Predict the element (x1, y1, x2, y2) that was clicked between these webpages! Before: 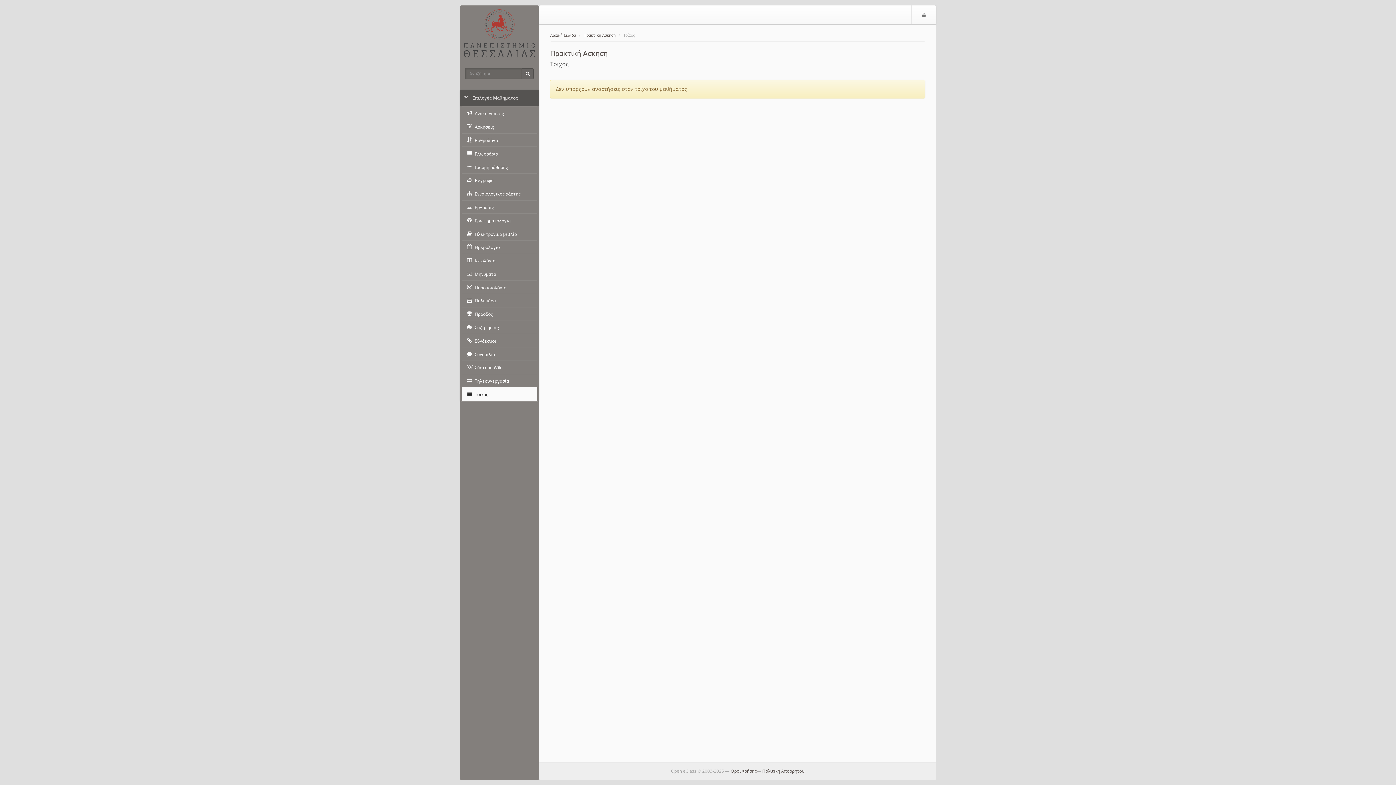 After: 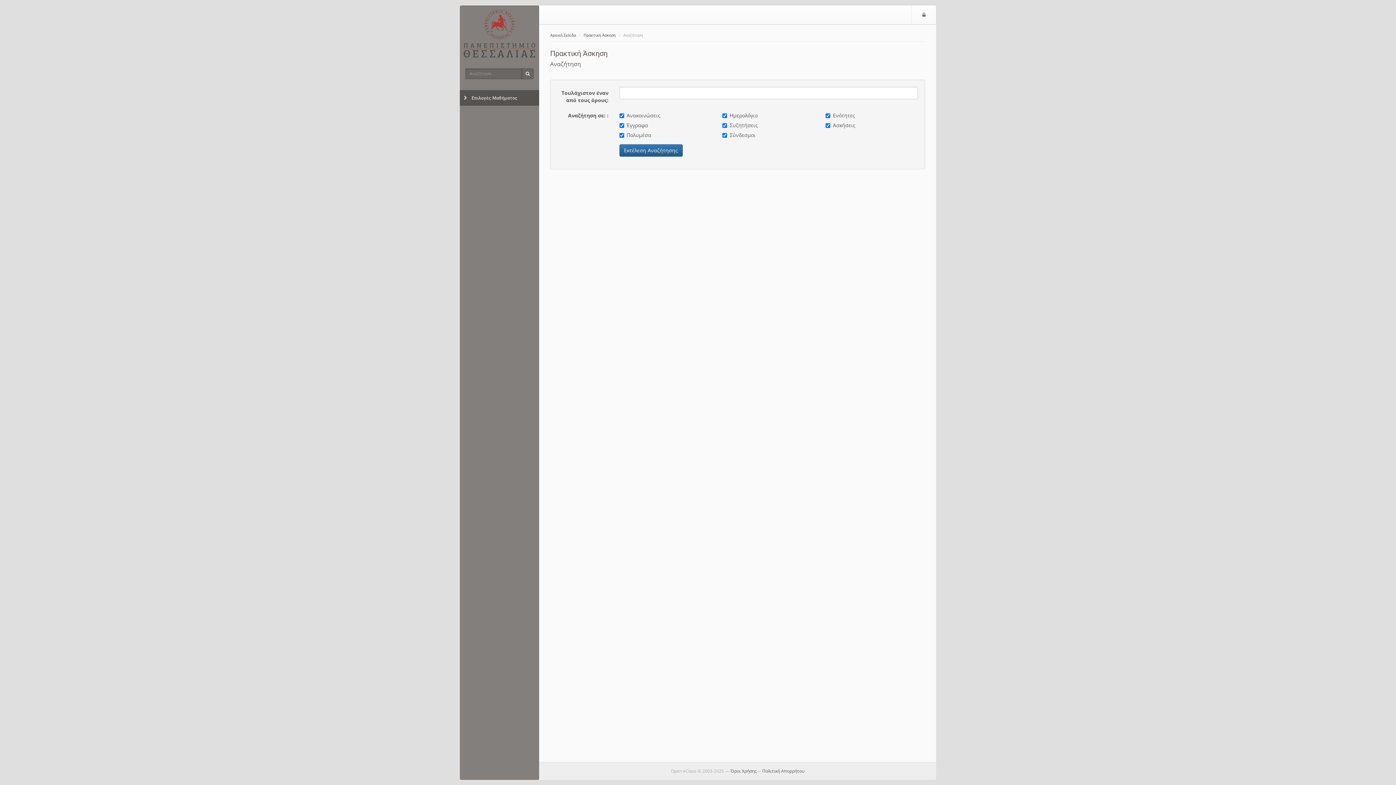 Action: bbox: (521, 68, 533, 79) label: Αναζήτηση